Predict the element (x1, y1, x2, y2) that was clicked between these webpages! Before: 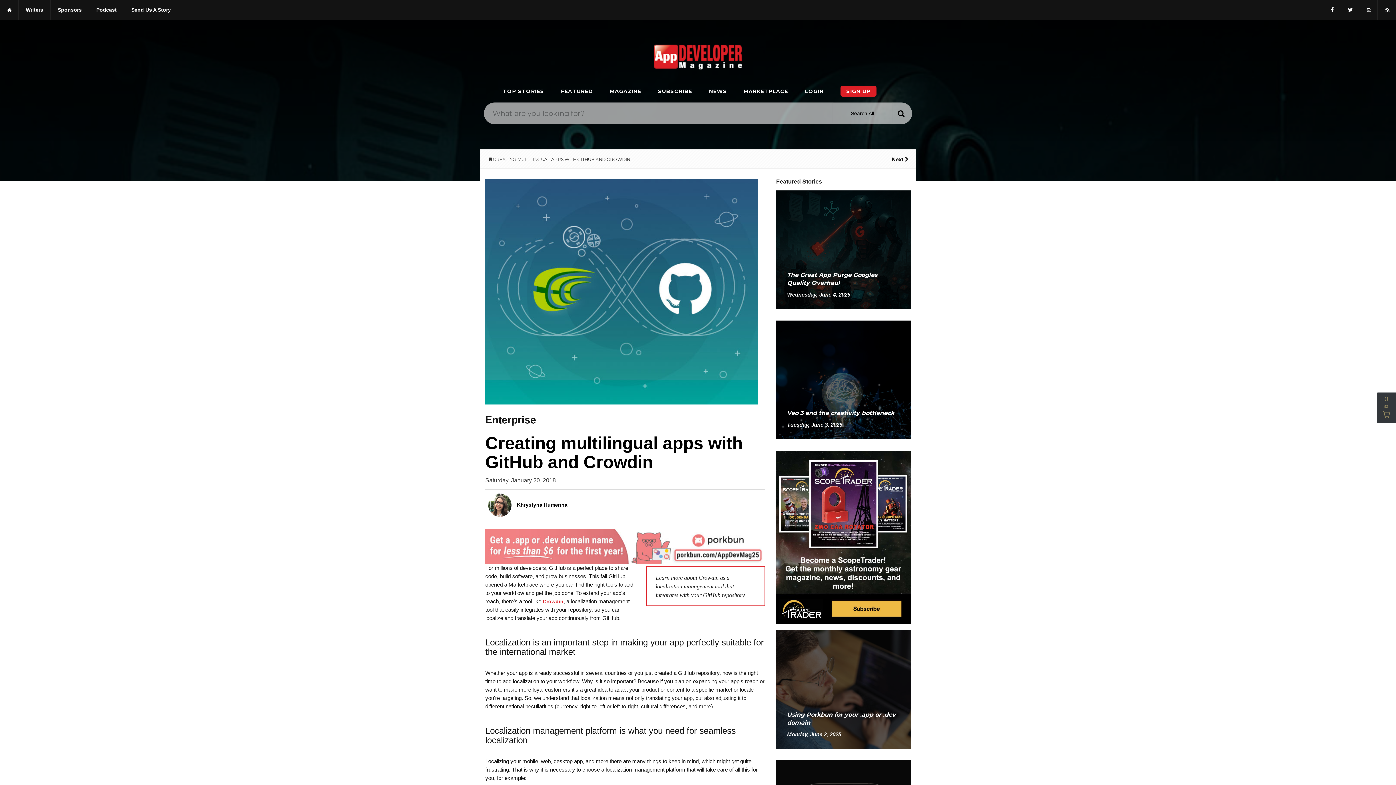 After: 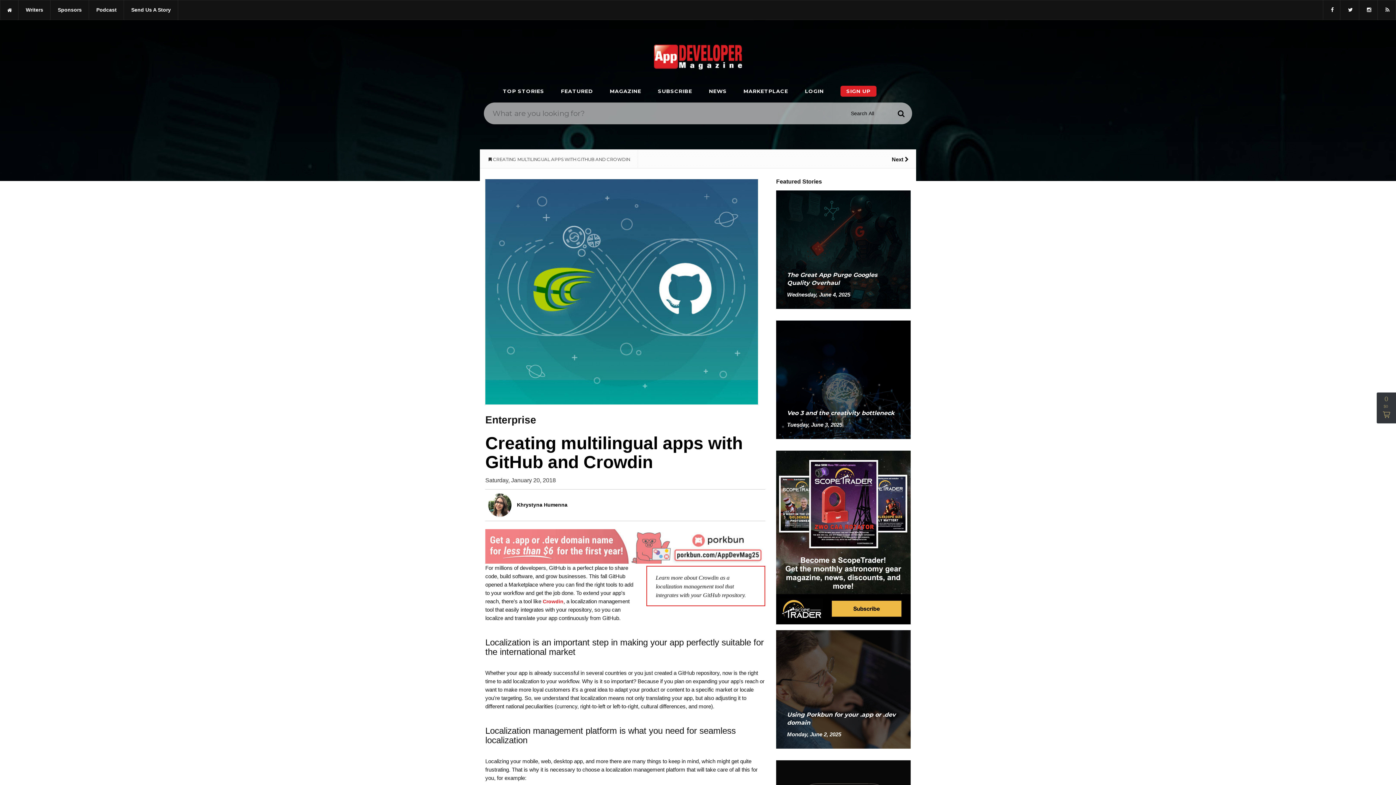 Action: bbox: (892, 104, 910, 122)